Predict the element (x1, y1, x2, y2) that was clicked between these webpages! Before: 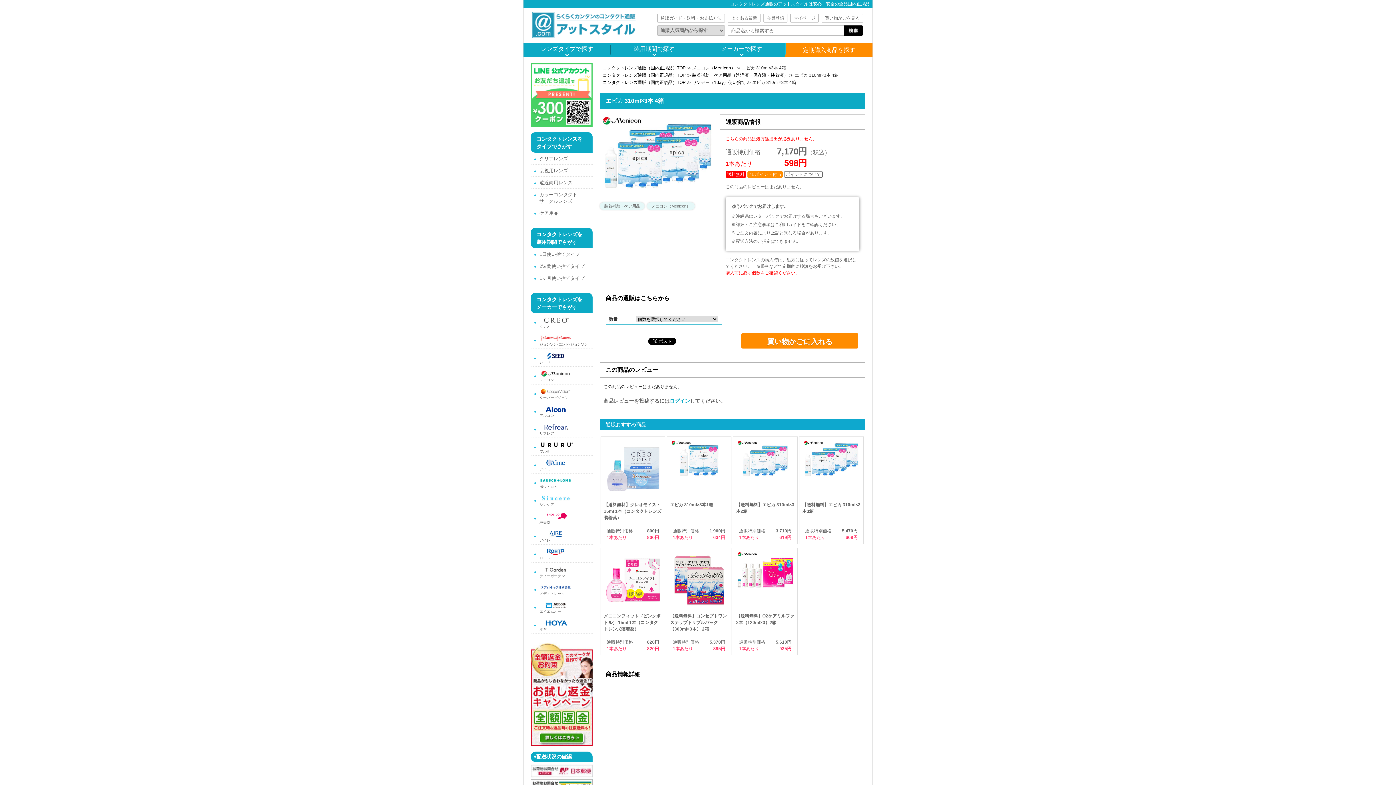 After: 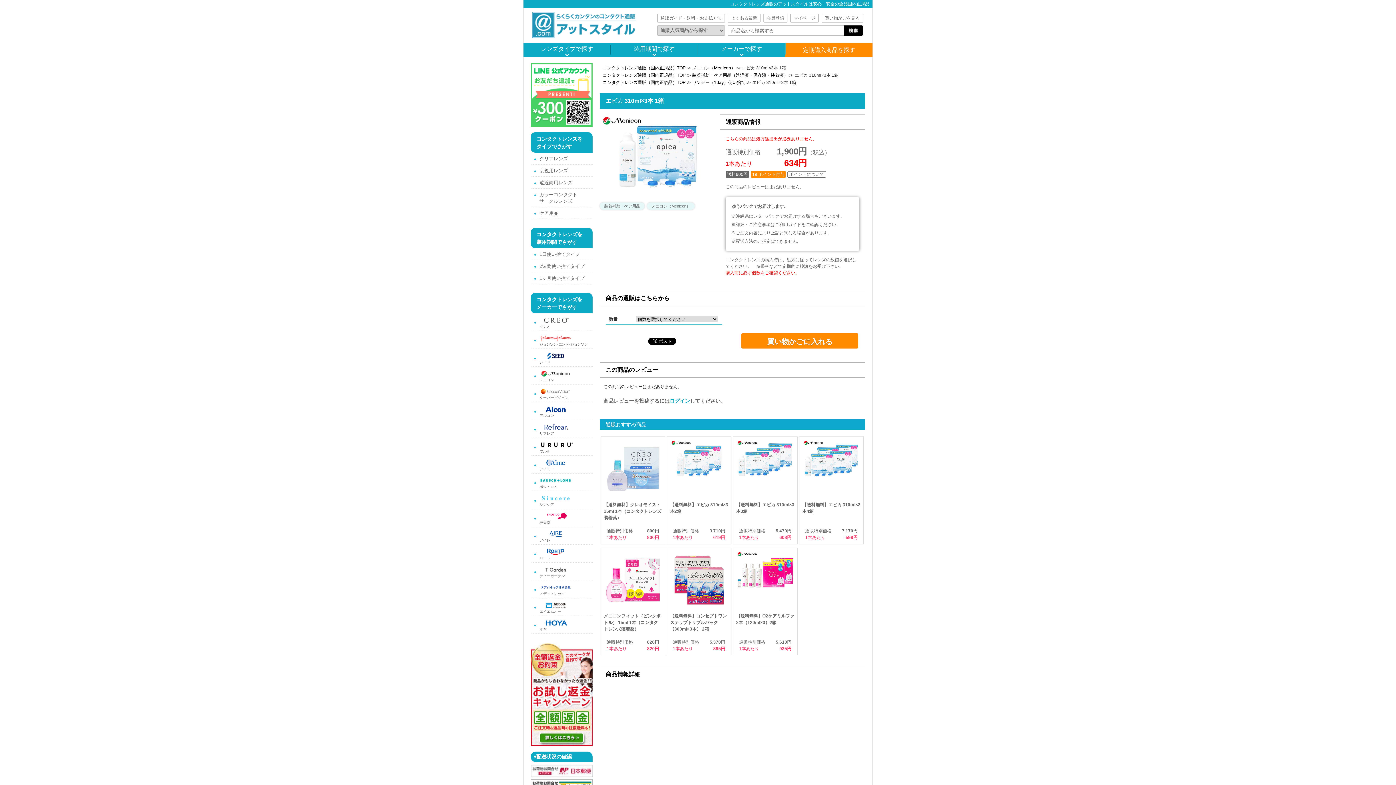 Action: label: エピカ 310ml×3本1箱

通販特別価格
1,900円

1本あたり
634 bbox: (670, 440, 728, 541)